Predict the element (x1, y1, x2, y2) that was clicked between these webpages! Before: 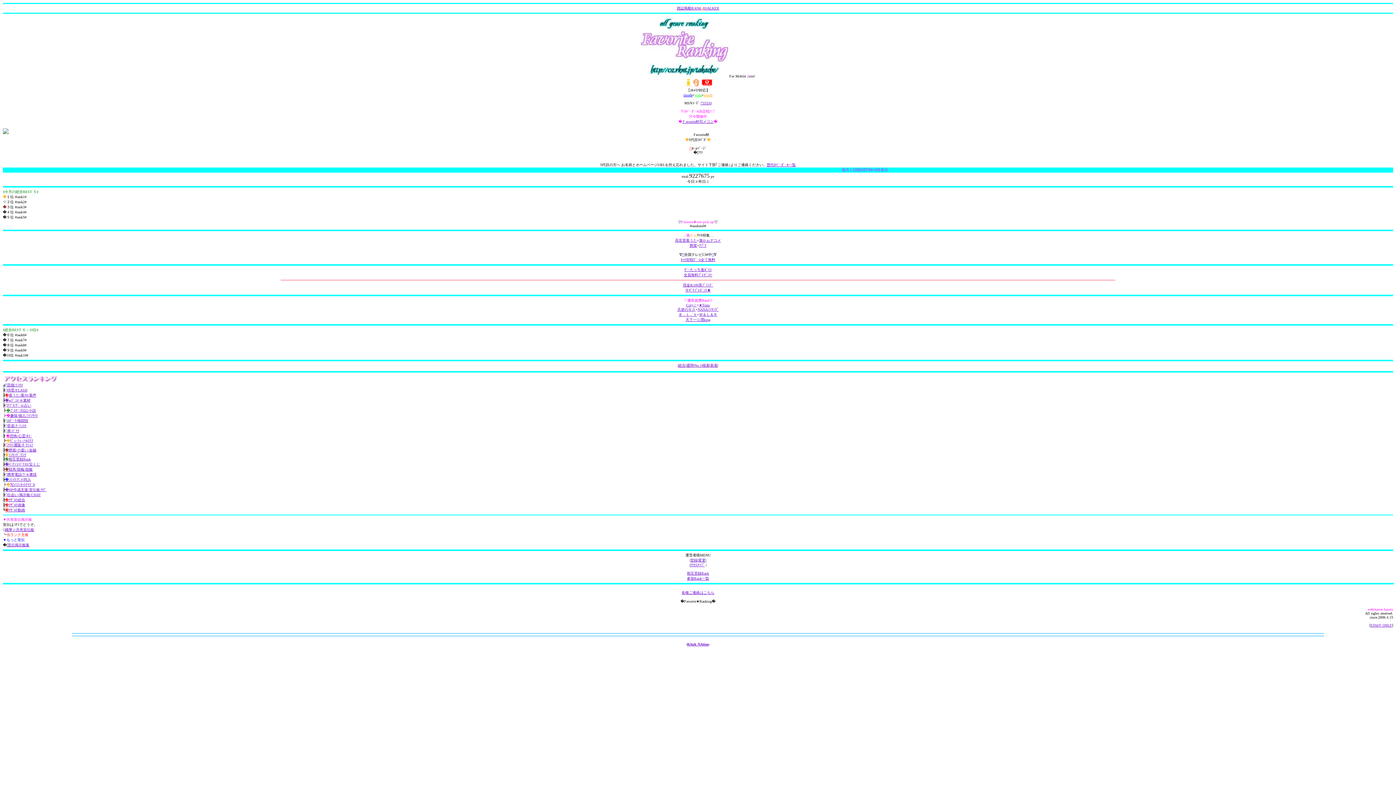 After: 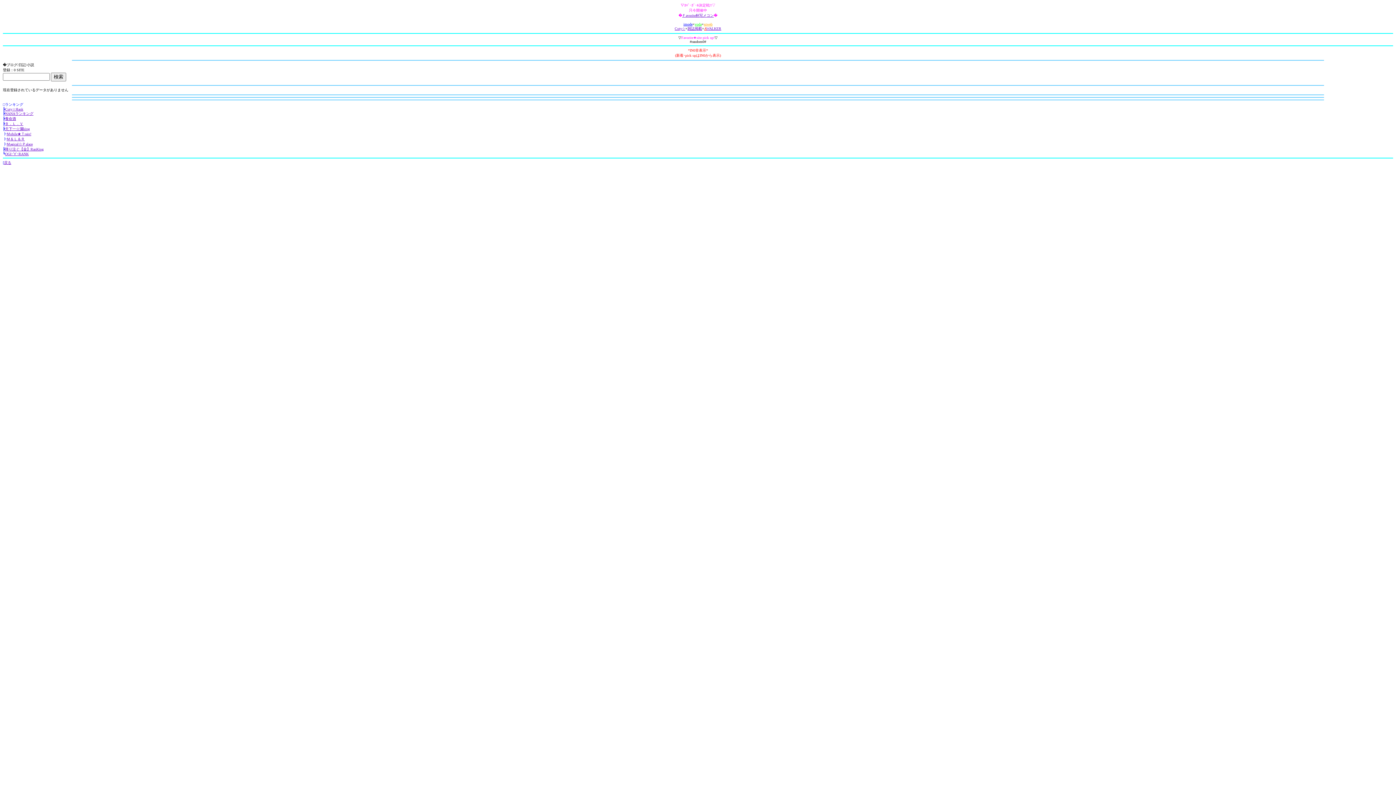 Action: bbox: (6, 408, 36, 412) label: �ﾌﾞﾛｸﾞ/日記/小説